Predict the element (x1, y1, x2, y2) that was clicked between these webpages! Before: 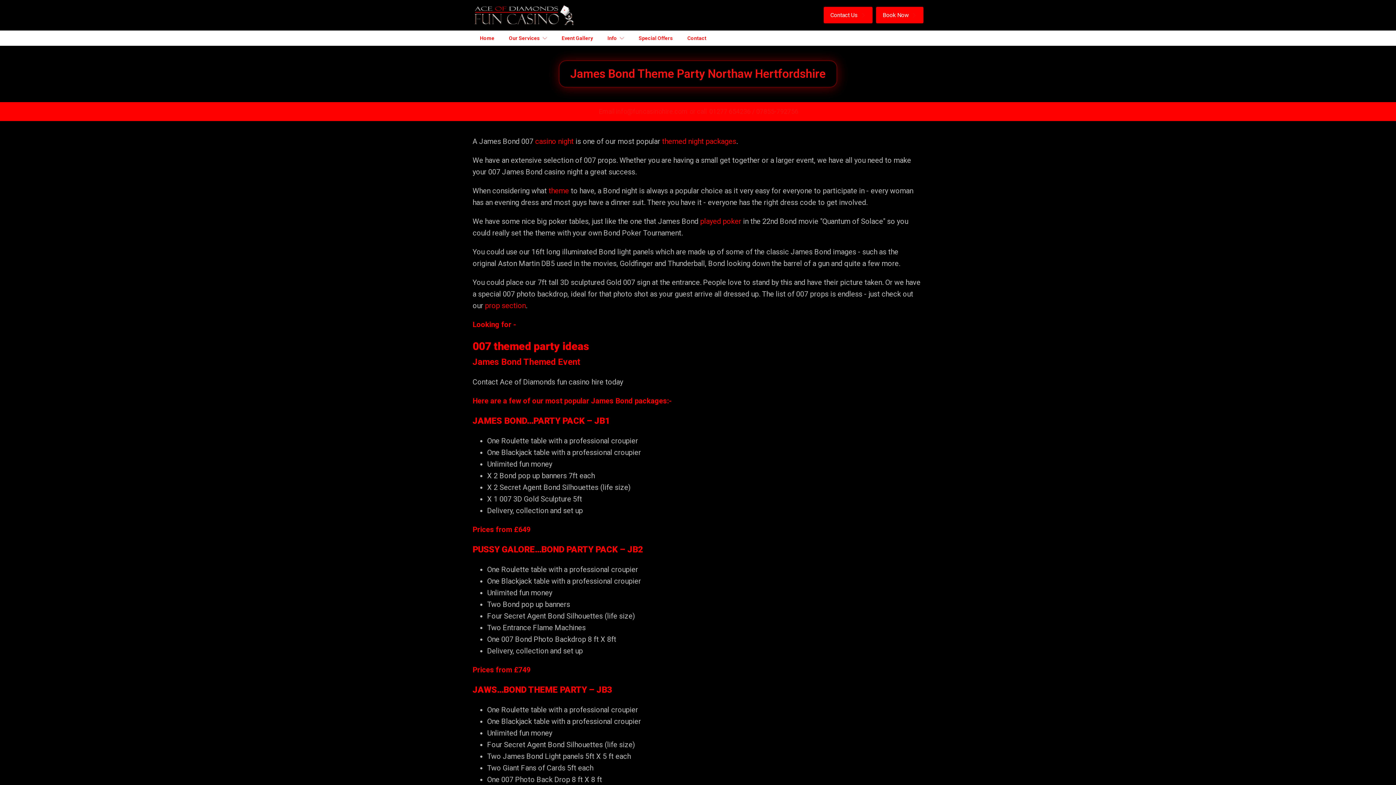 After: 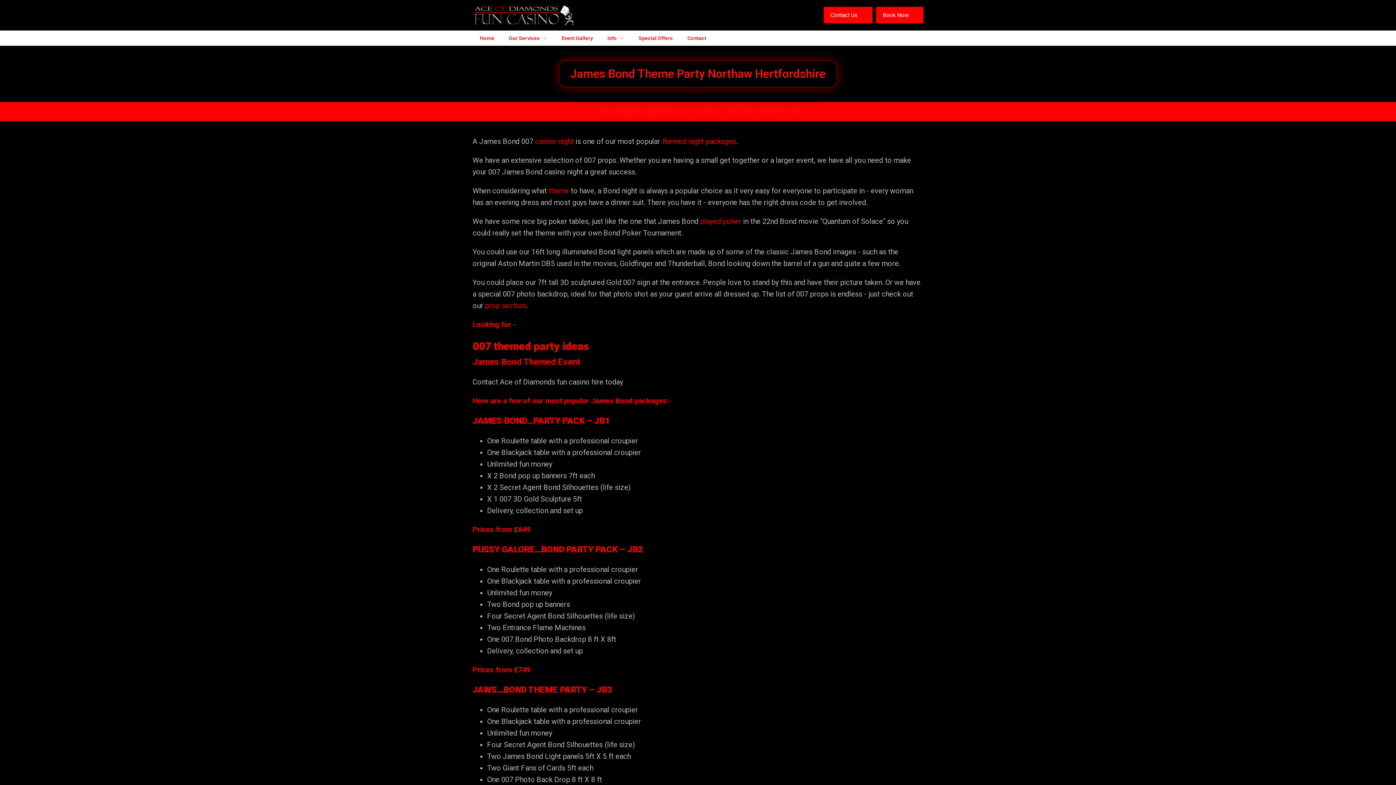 Action: label: Email info@funcasinohire.com bbox: (598, 106, 687, 116)